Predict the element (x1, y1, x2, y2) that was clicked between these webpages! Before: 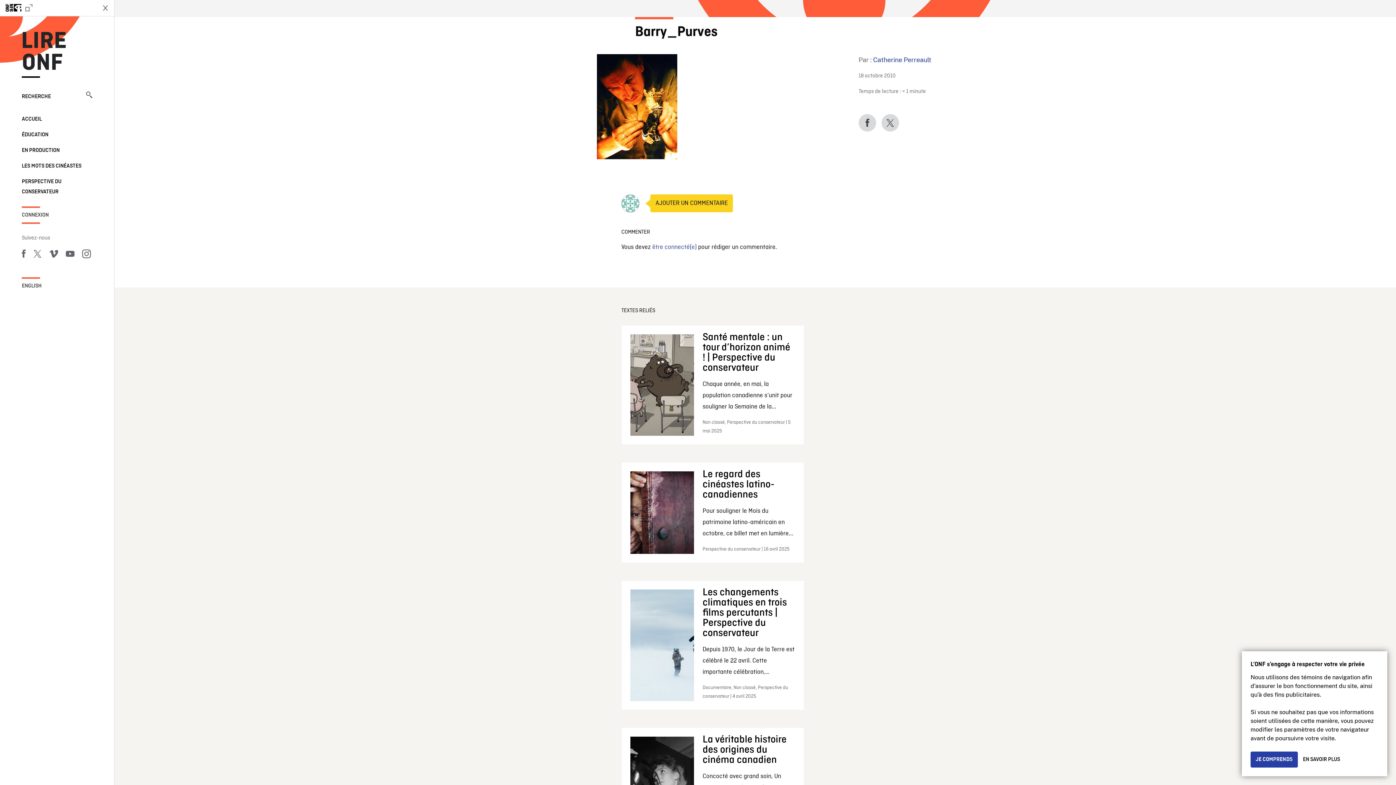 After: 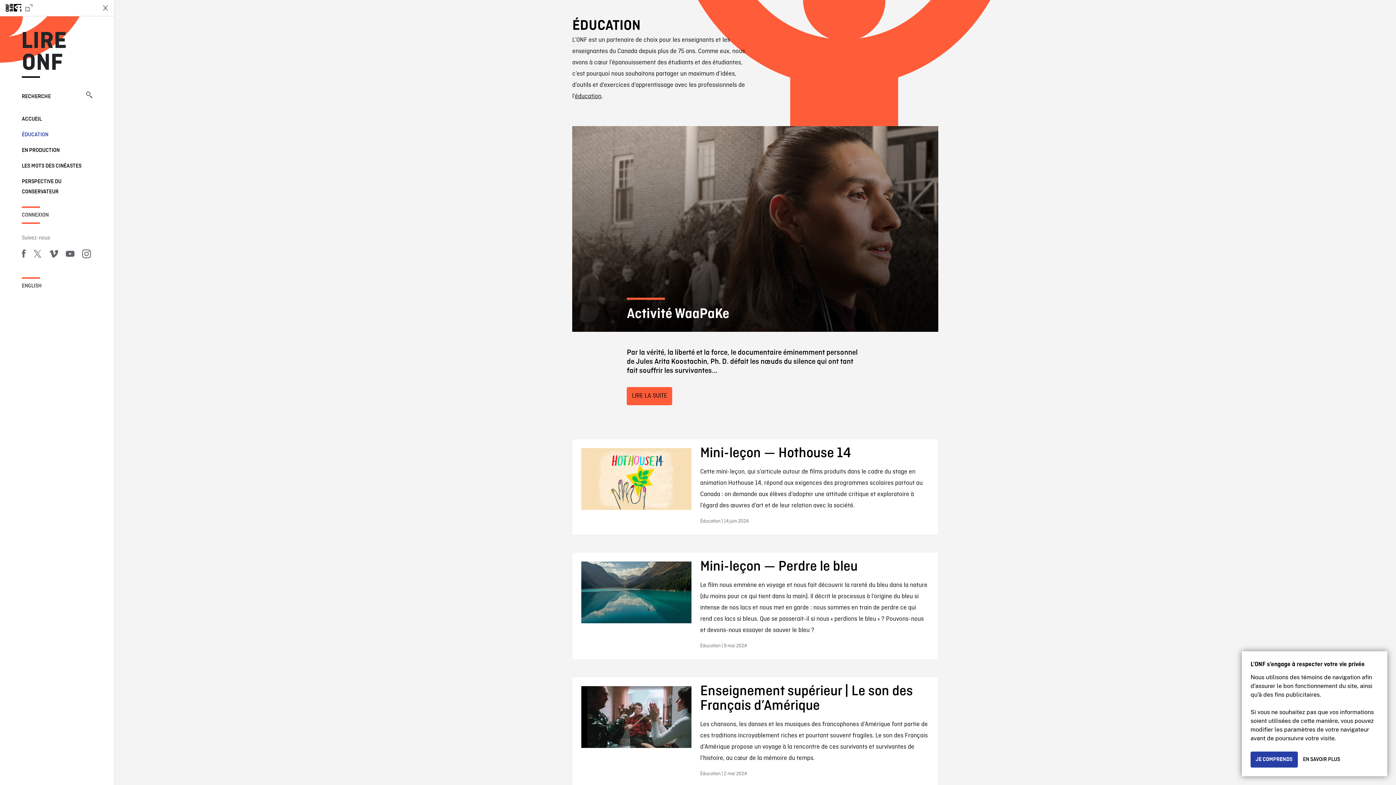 Action: bbox: (21, 132, 48, 137) label: ÉDUCATION